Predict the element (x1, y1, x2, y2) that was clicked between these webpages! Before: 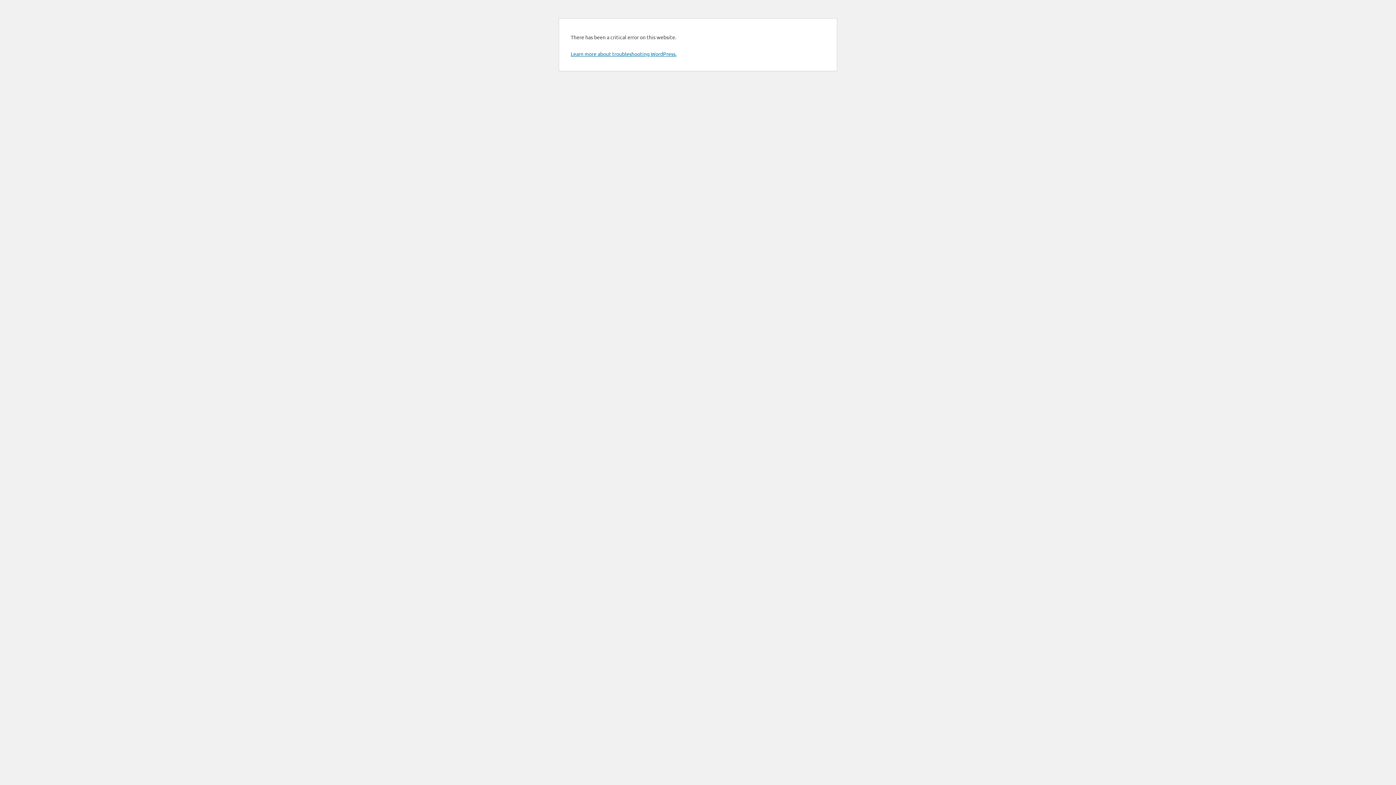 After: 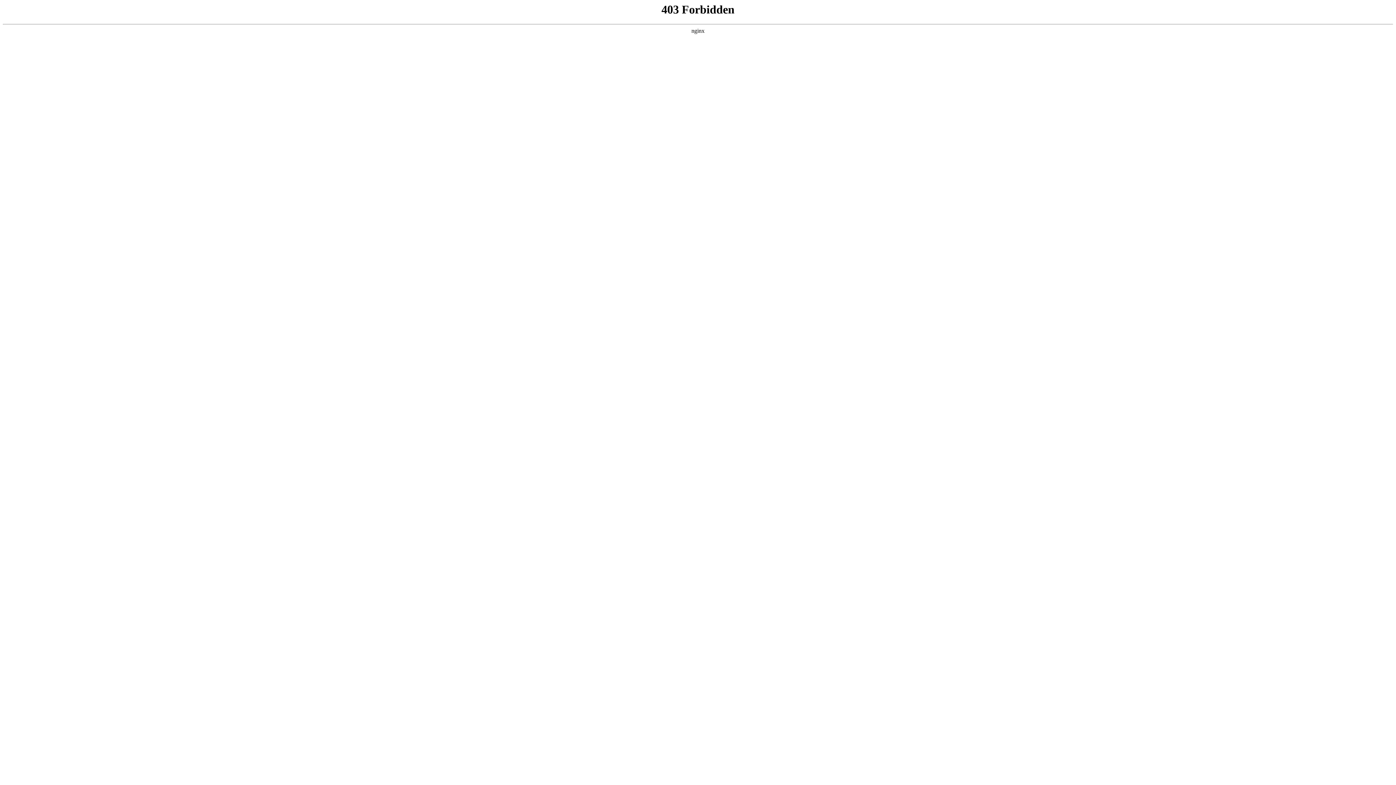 Action: bbox: (570, 50, 676, 57) label: Learn more about troubleshooting WordPress.